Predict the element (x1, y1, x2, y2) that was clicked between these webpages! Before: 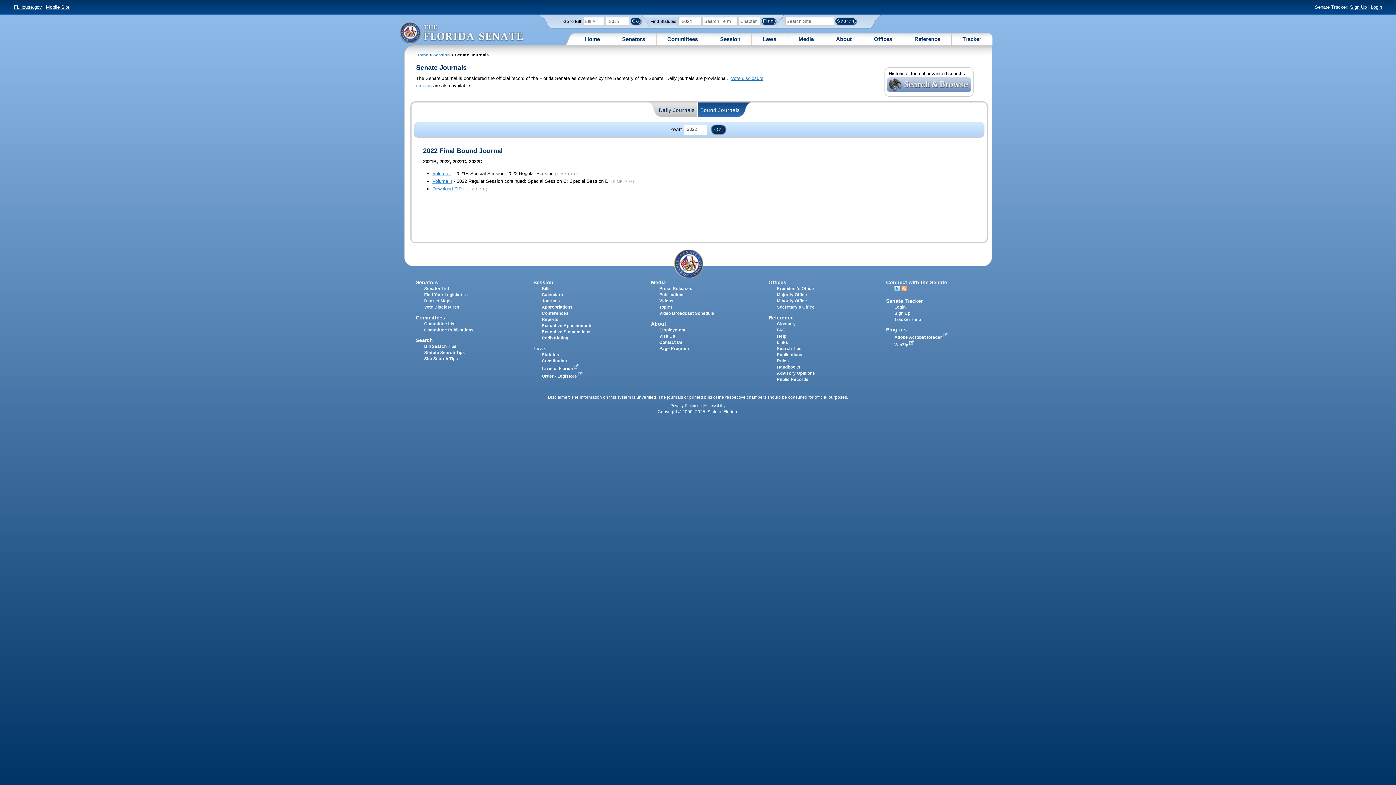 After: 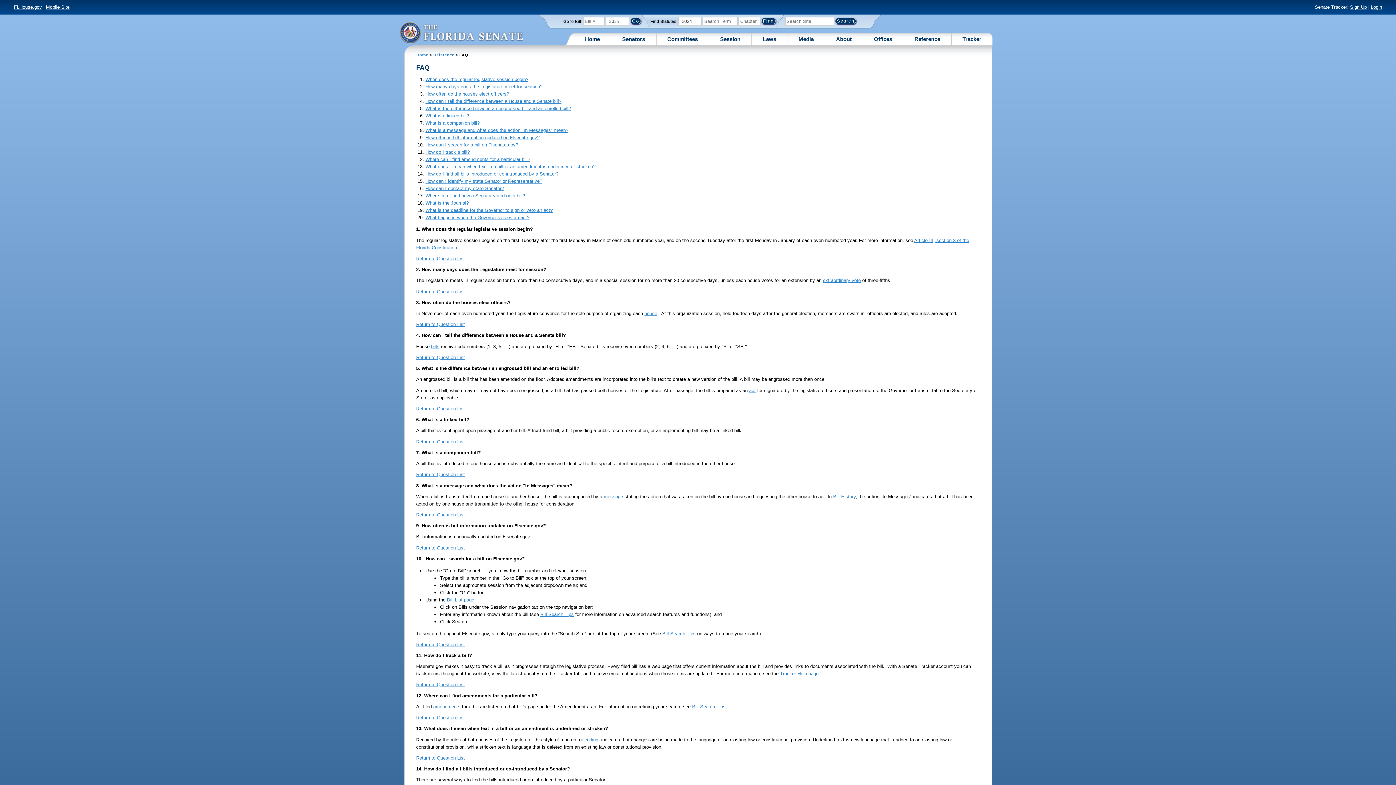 Action: label: FAQ bbox: (777, 327, 785, 332)